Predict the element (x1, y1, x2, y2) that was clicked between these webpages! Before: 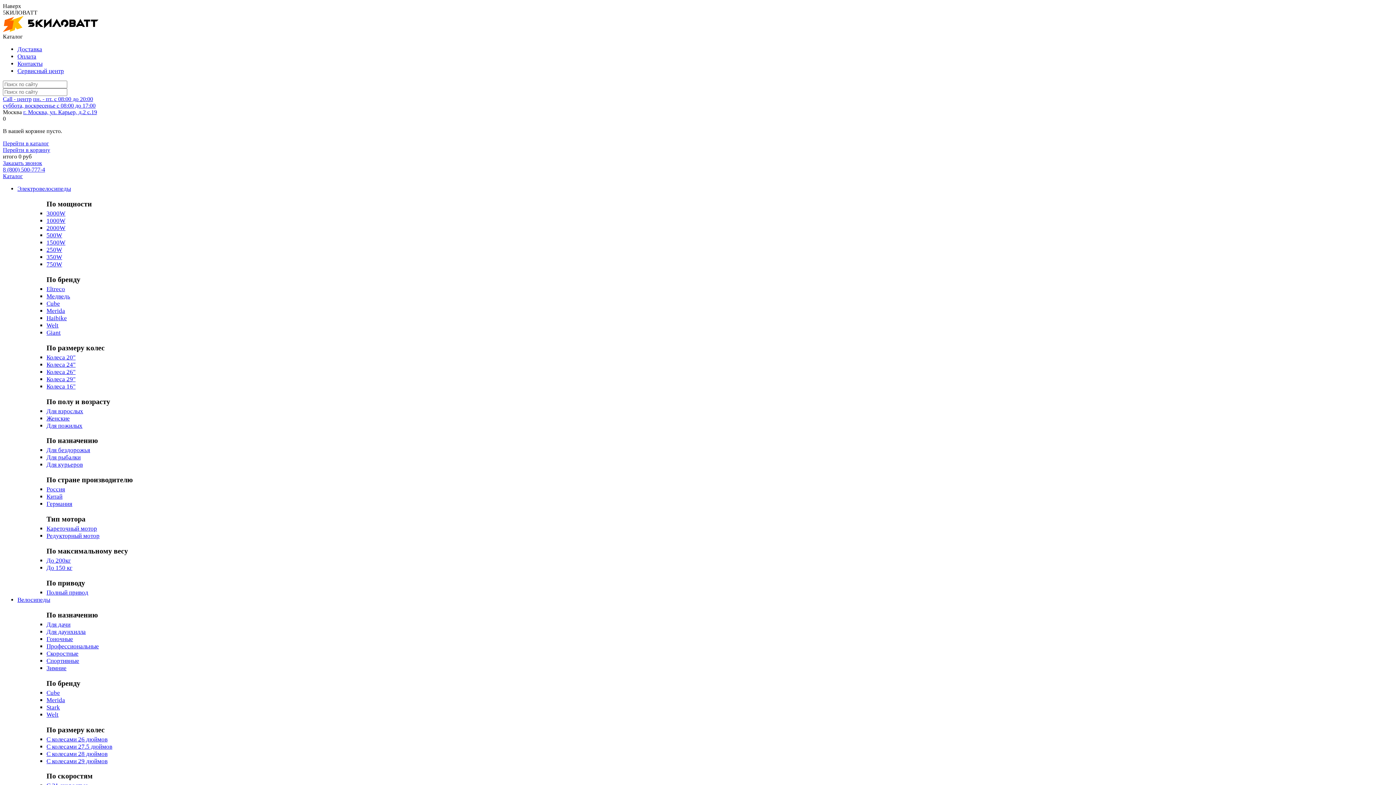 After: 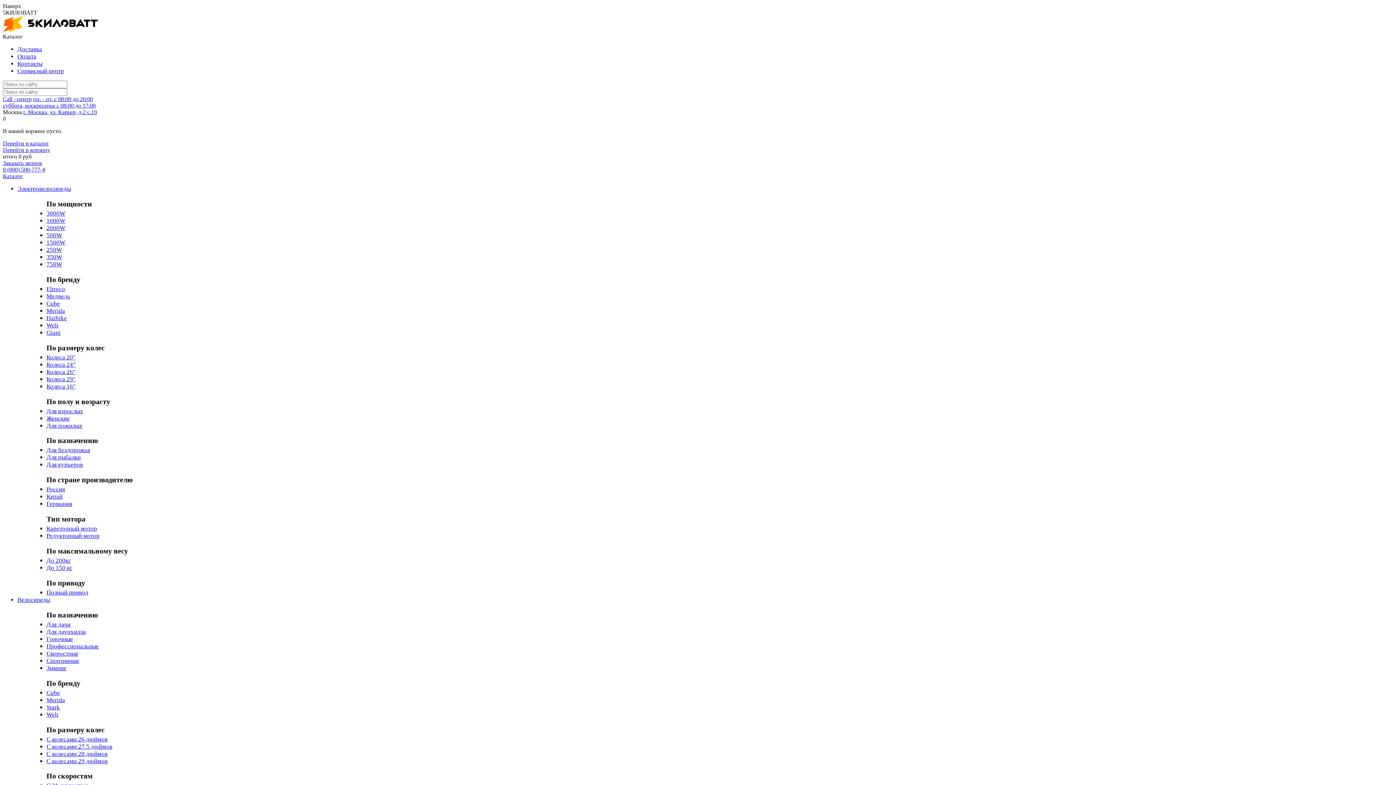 Action: bbox: (2, 166, 45, 172) label: 8 (800) 500-777-4